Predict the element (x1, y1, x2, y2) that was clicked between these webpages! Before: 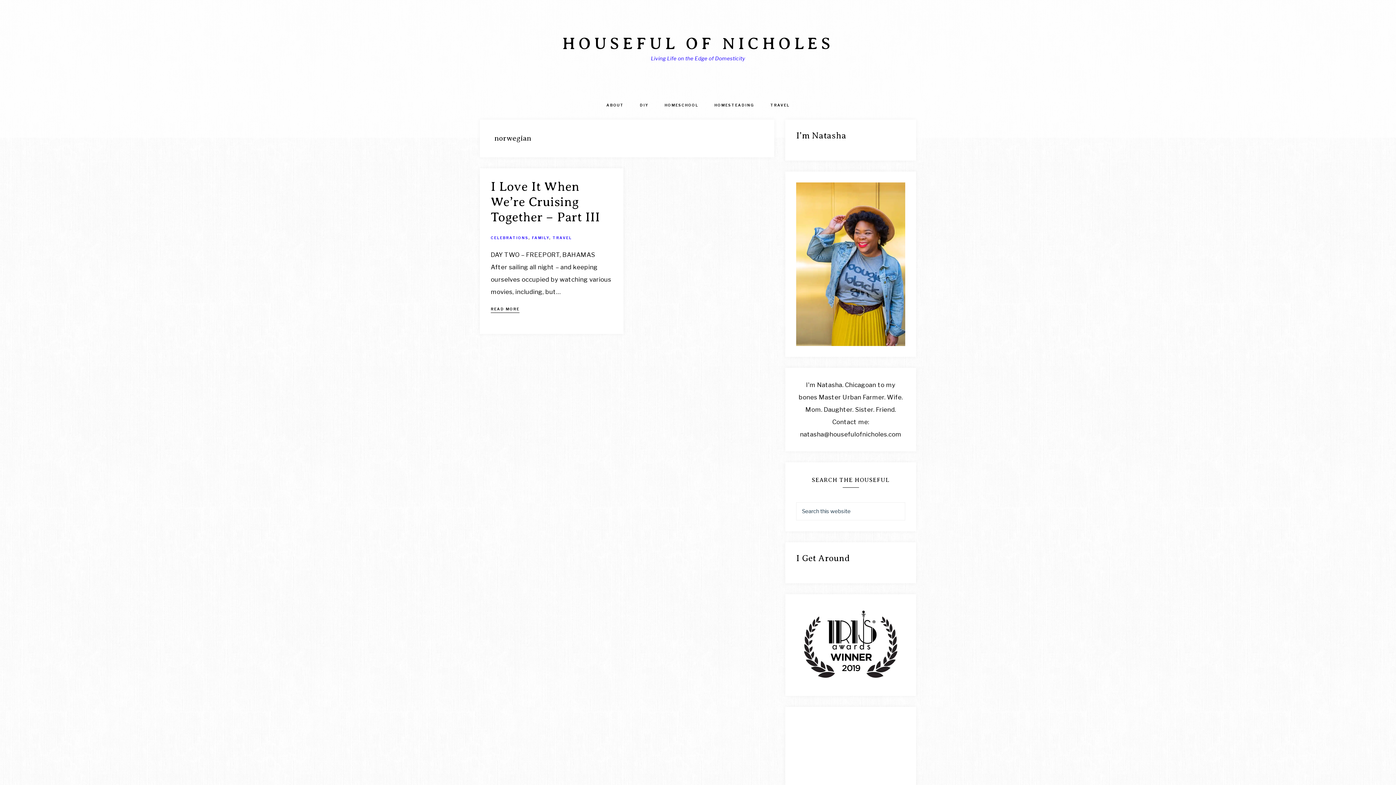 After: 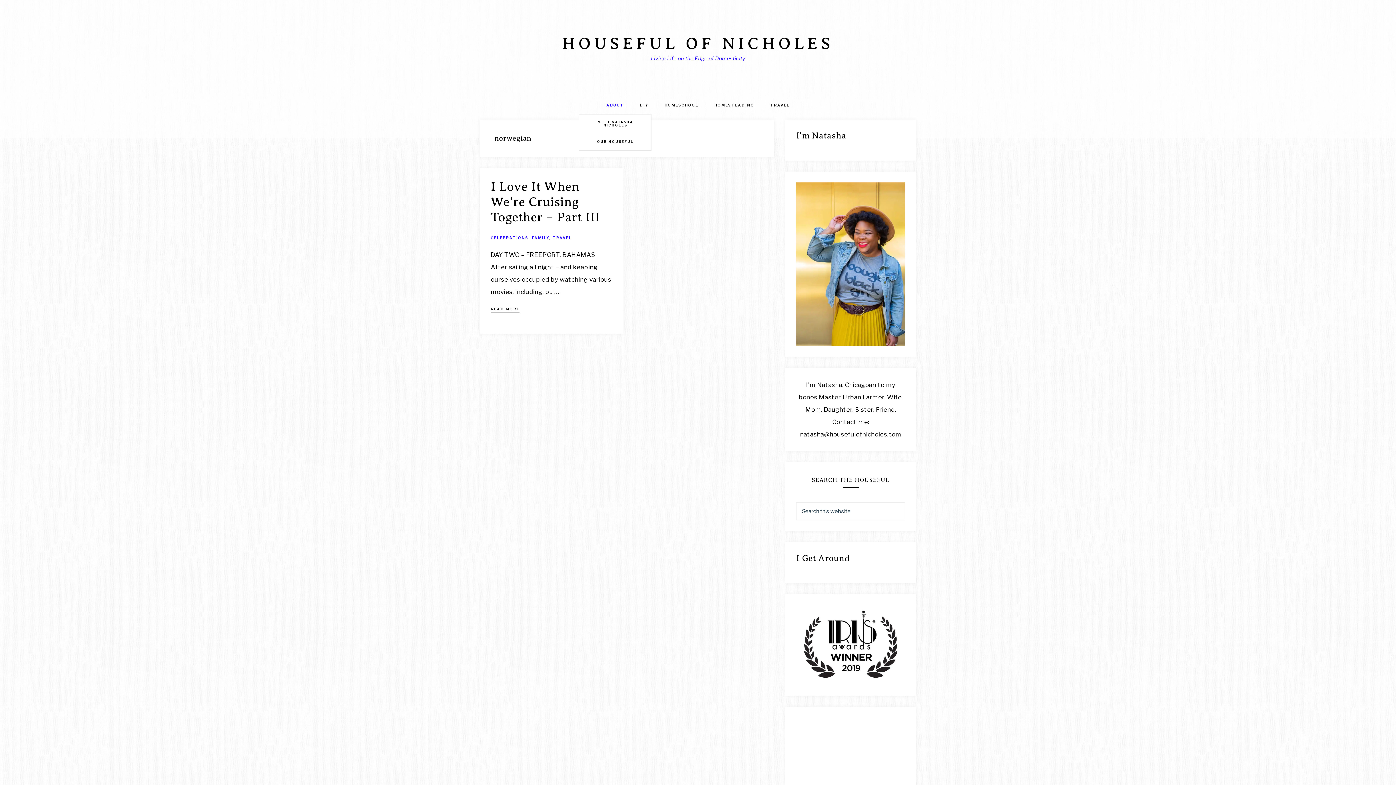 Action: label: ABOUT bbox: (599, 97, 631, 114)